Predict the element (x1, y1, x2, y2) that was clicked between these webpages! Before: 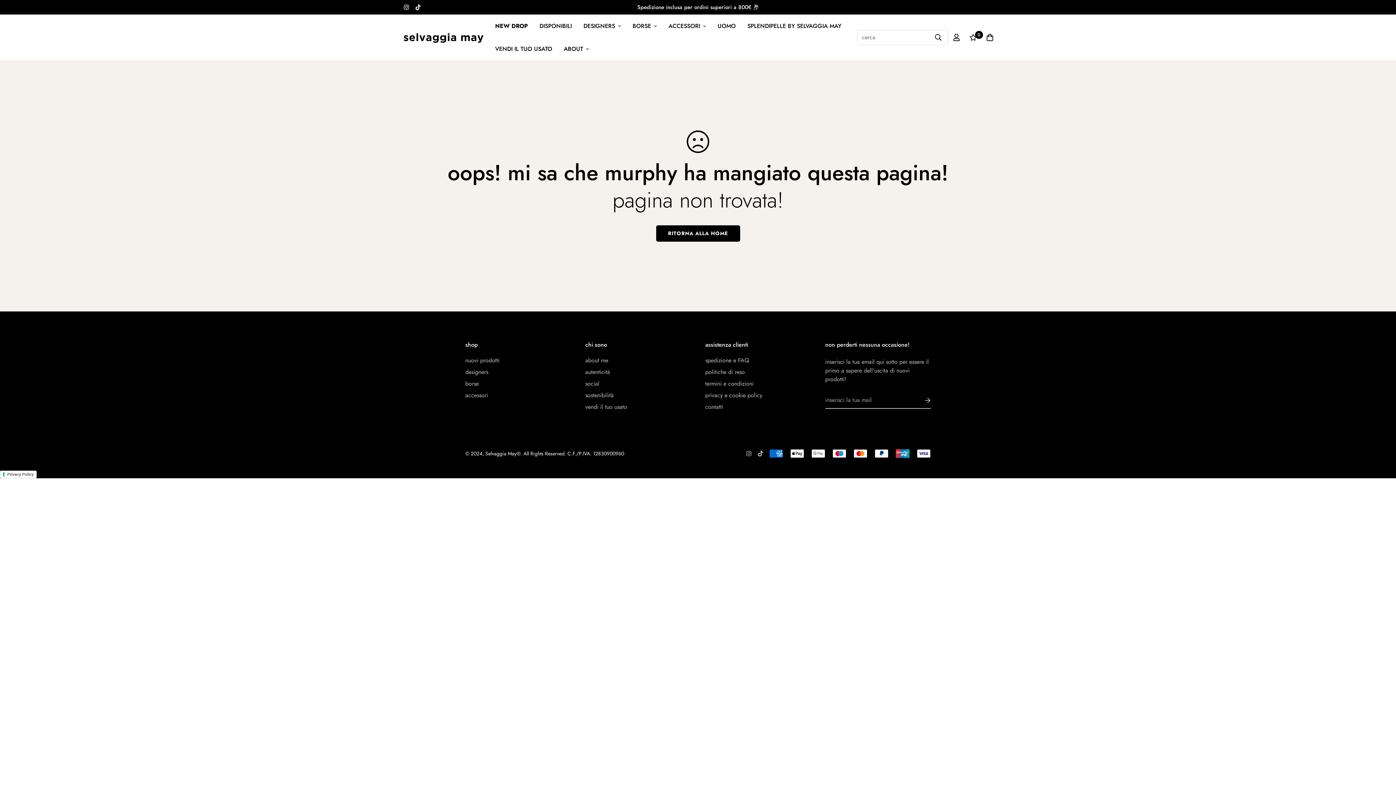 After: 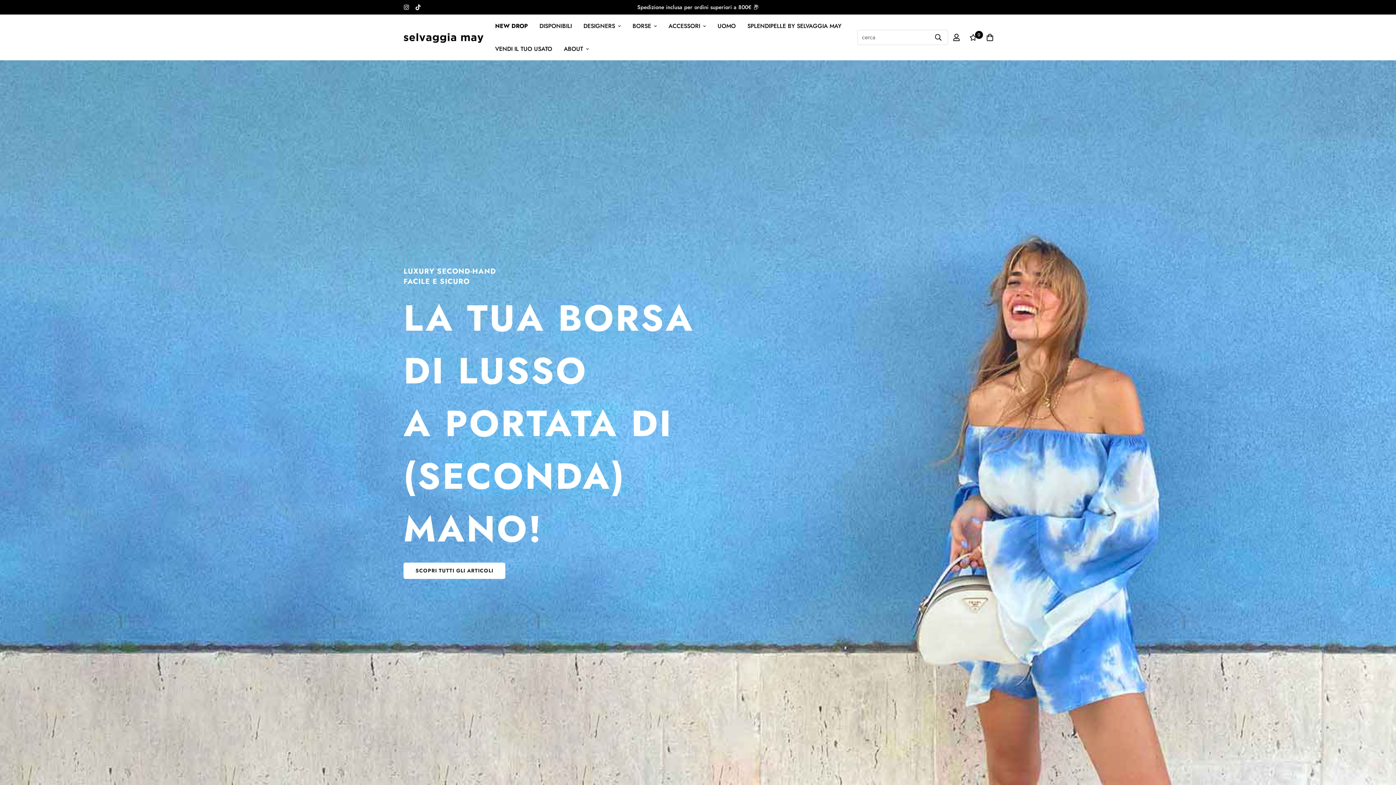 Action: bbox: (656, 225, 740, 241) label: RITORNA ALLA HOME